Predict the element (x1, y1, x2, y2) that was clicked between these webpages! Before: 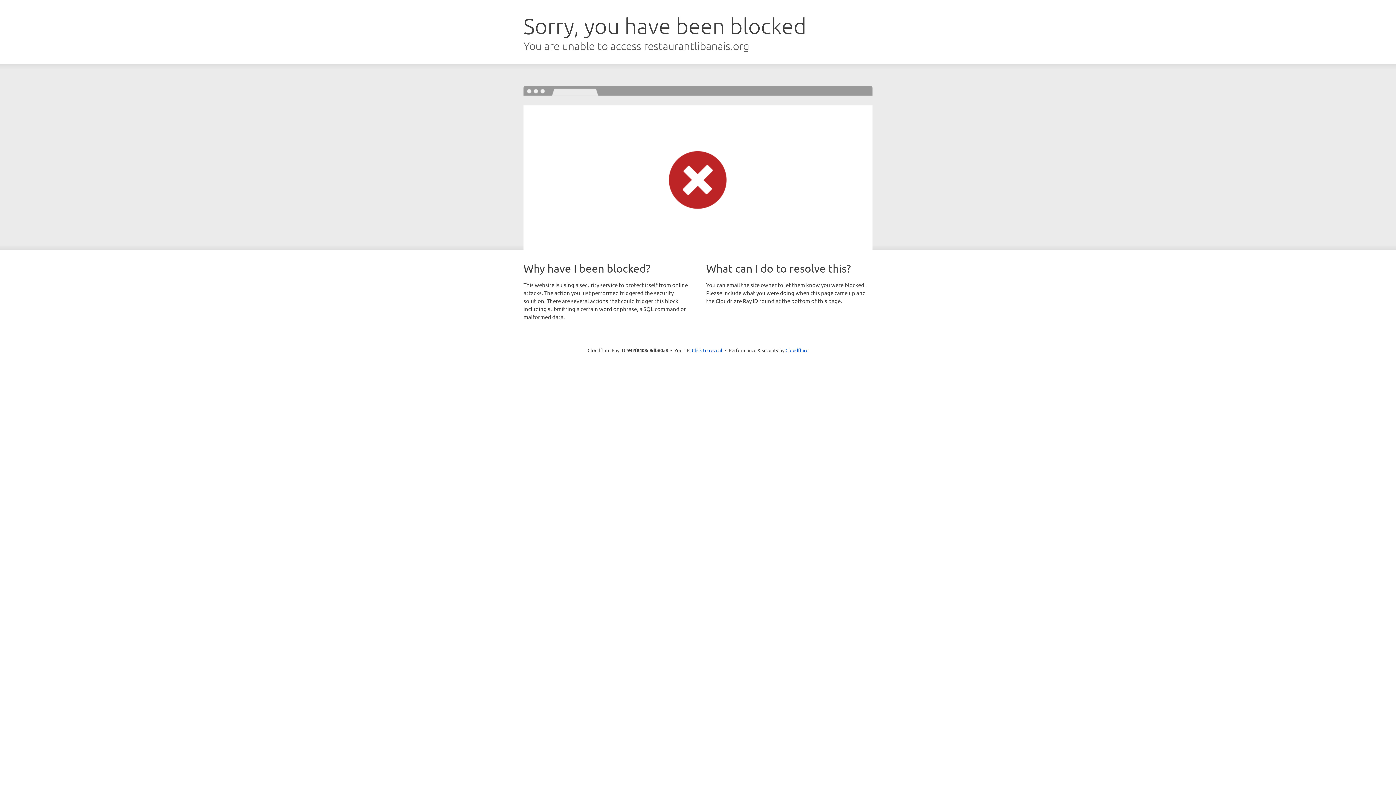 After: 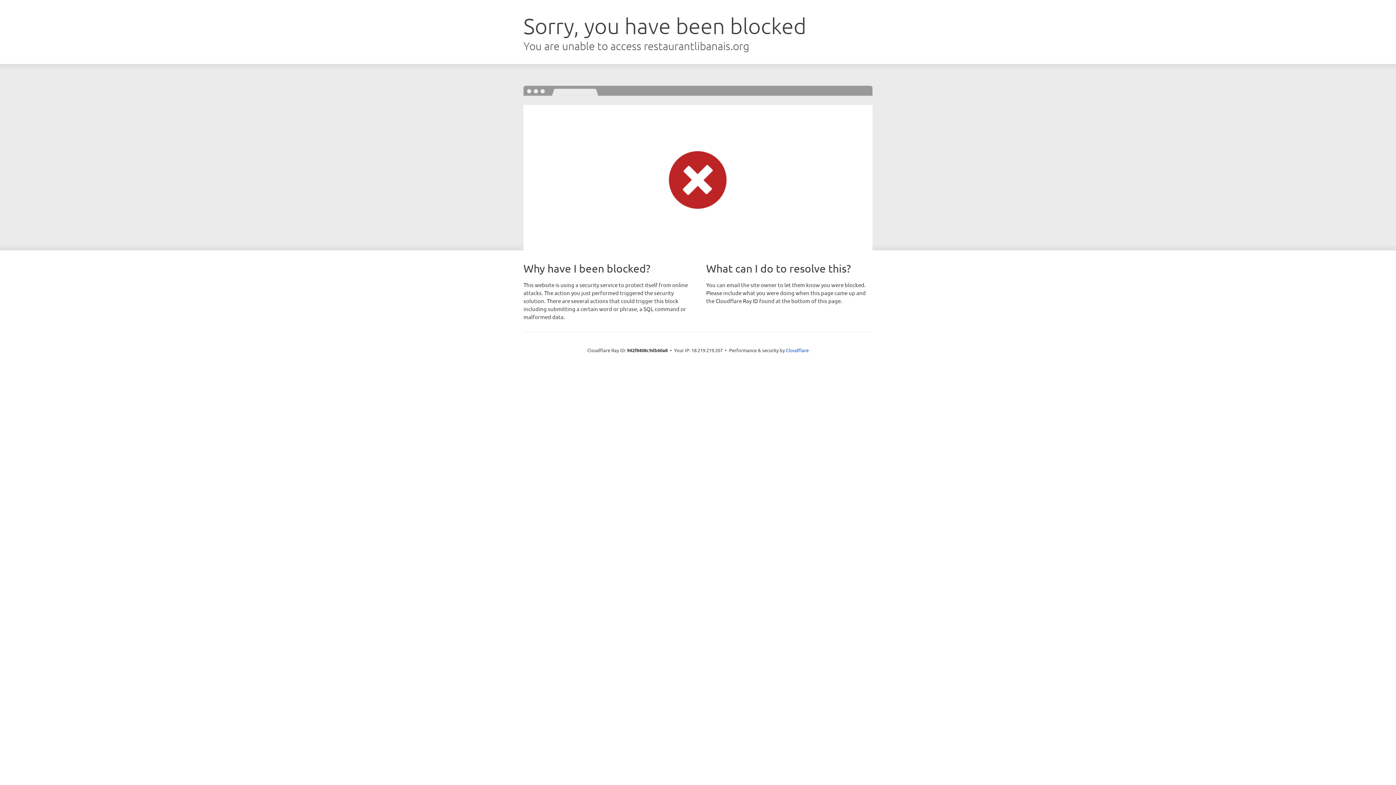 Action: bbox: (692, 346, 722, 353) label: Click to reveal